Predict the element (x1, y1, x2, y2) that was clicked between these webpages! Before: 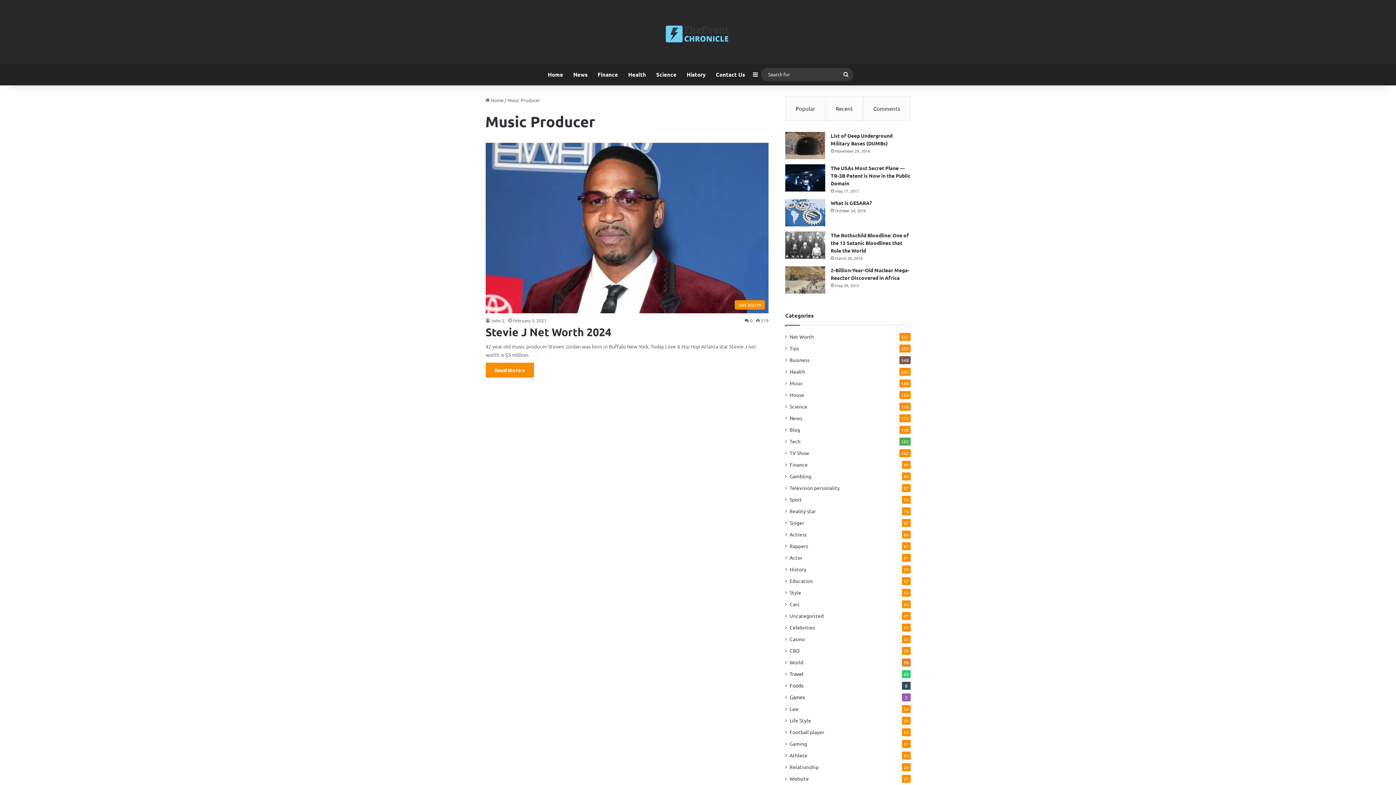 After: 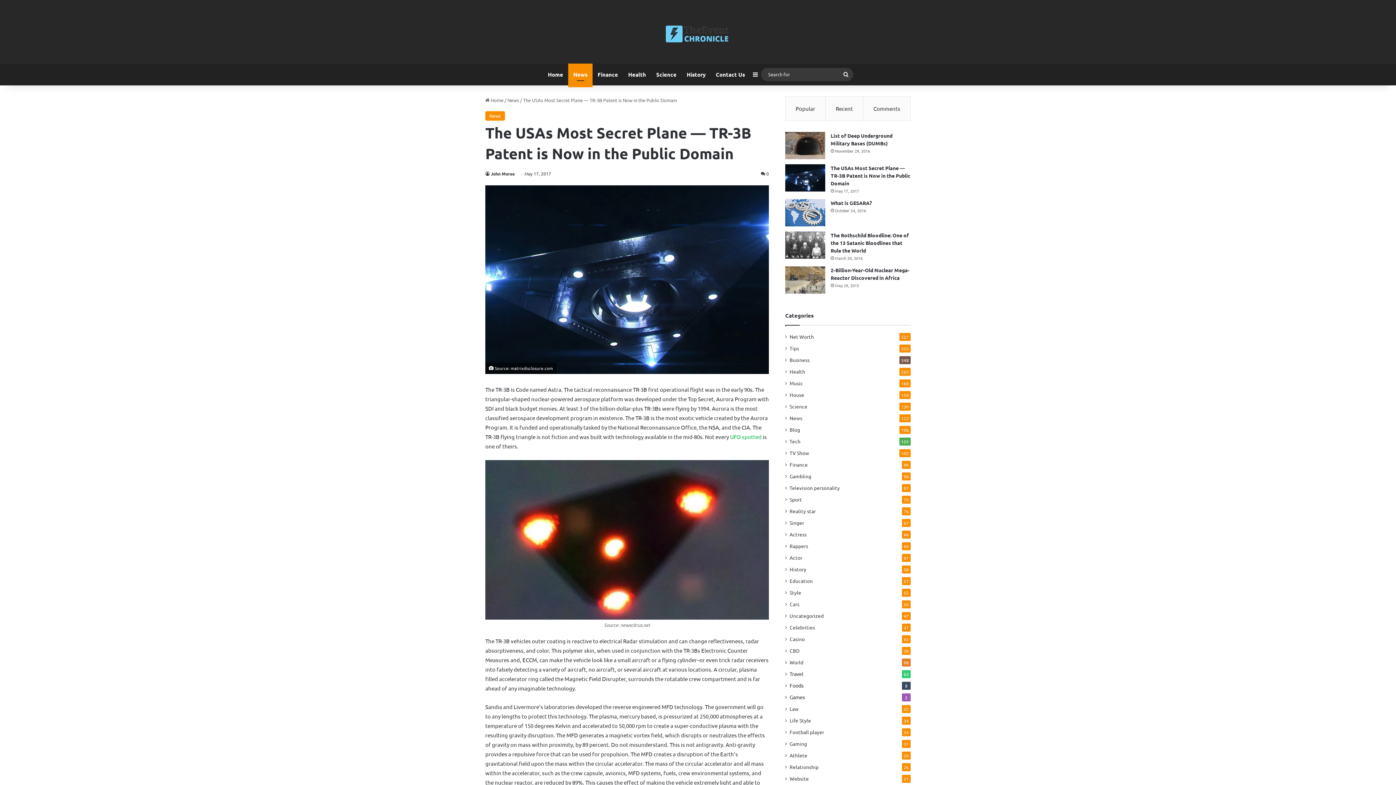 Action: label: The USAs Most Secret Plane — TR-3B Patent is Now in the Public Domain bbox: (830, 164, 910, 186)